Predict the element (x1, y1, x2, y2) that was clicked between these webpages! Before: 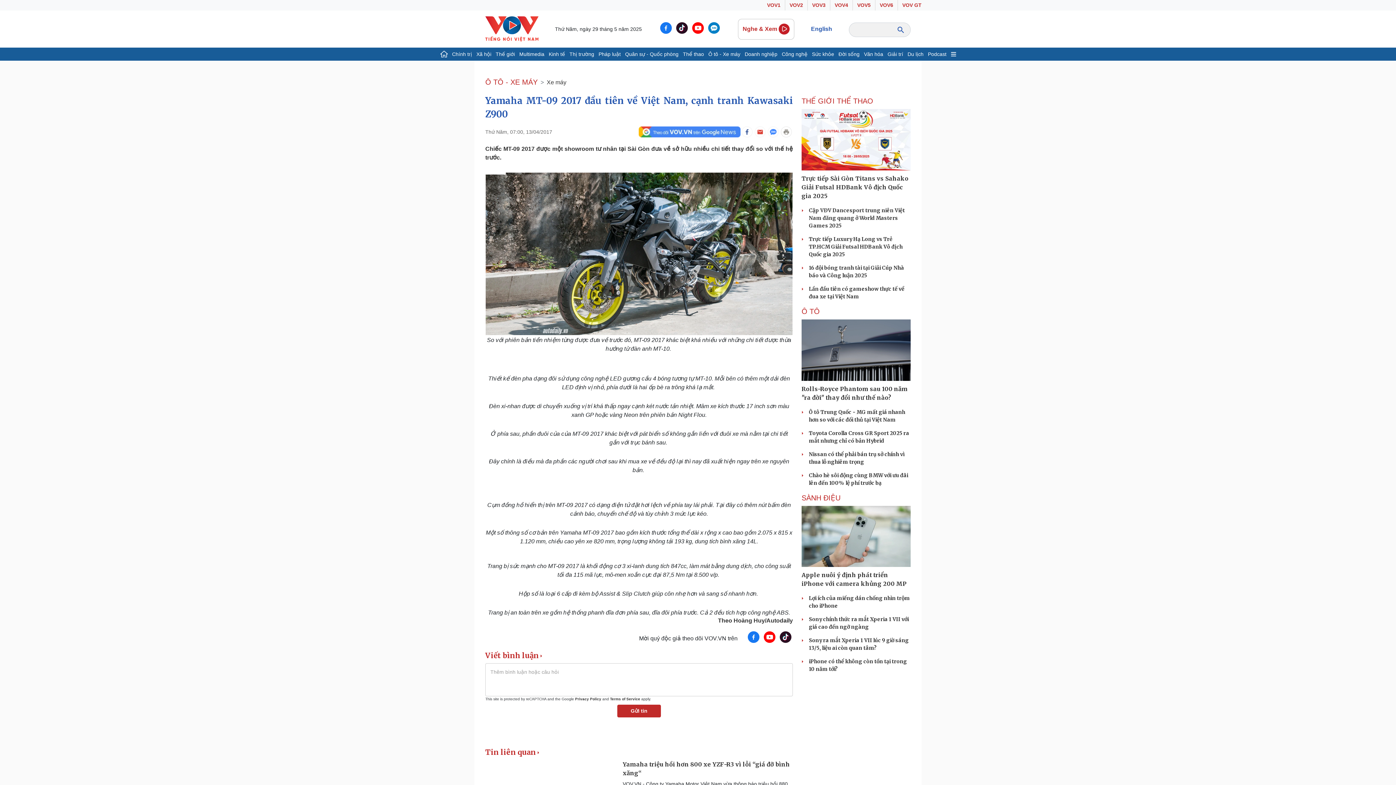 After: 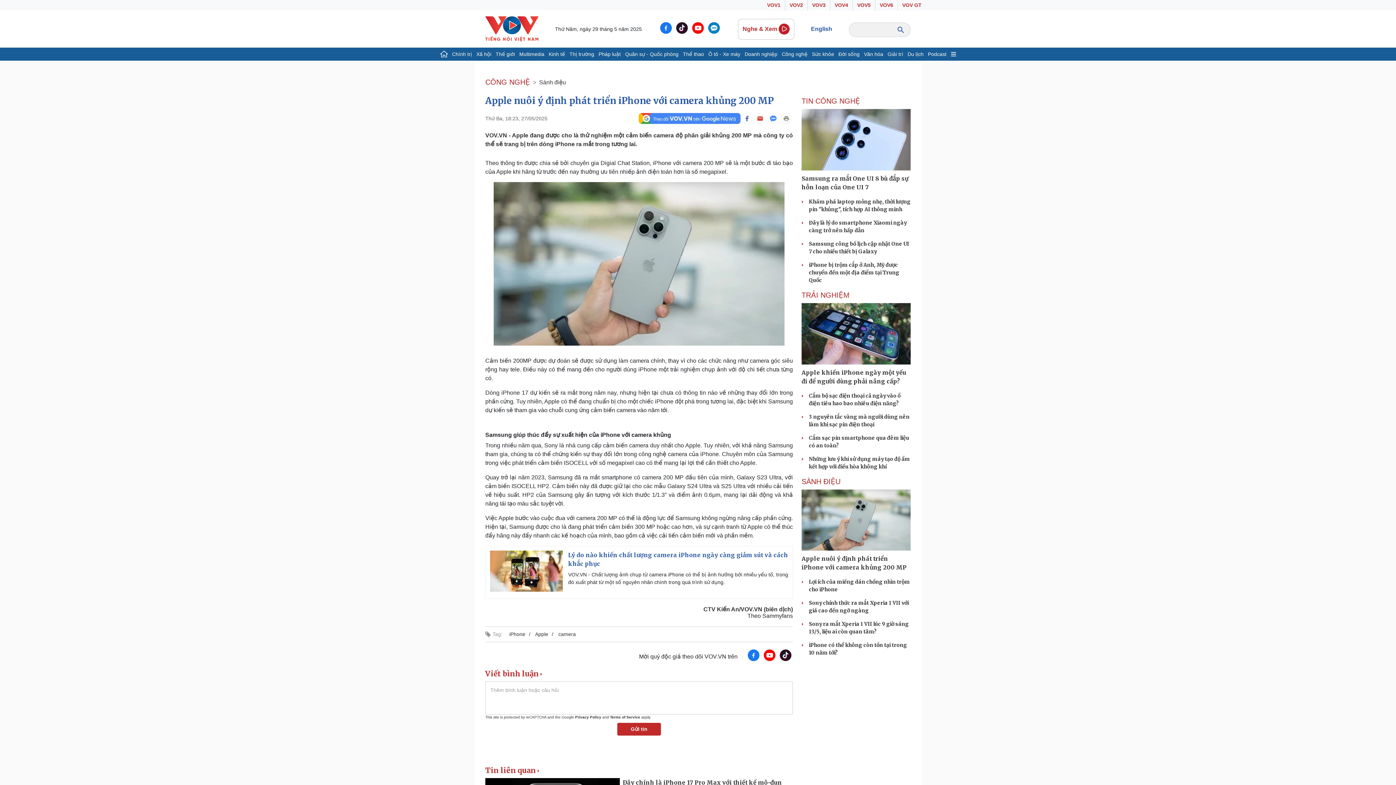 Action: label: Apple nuôi ý định phát triển iPhone với camera khủng 200 MP bbox: (801, 571, 910, 588)